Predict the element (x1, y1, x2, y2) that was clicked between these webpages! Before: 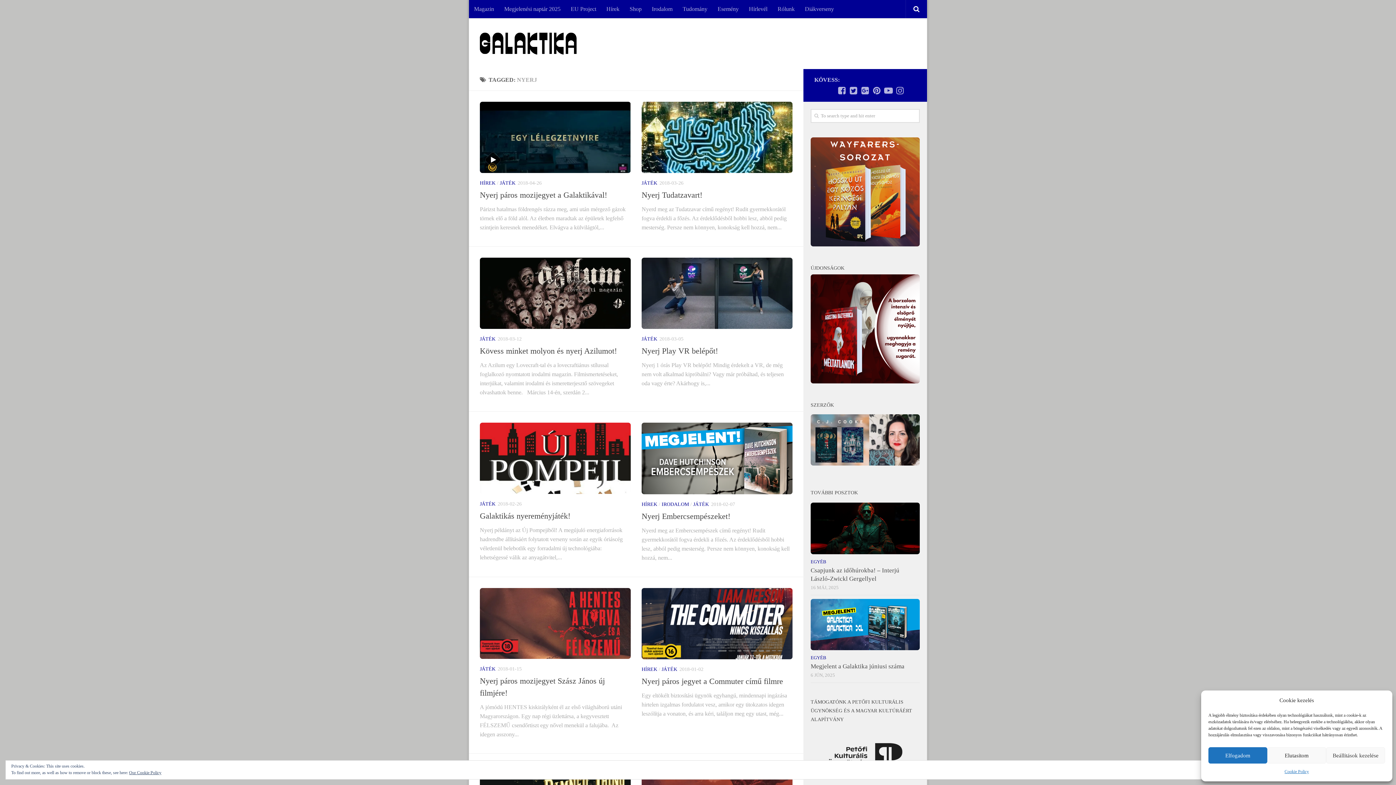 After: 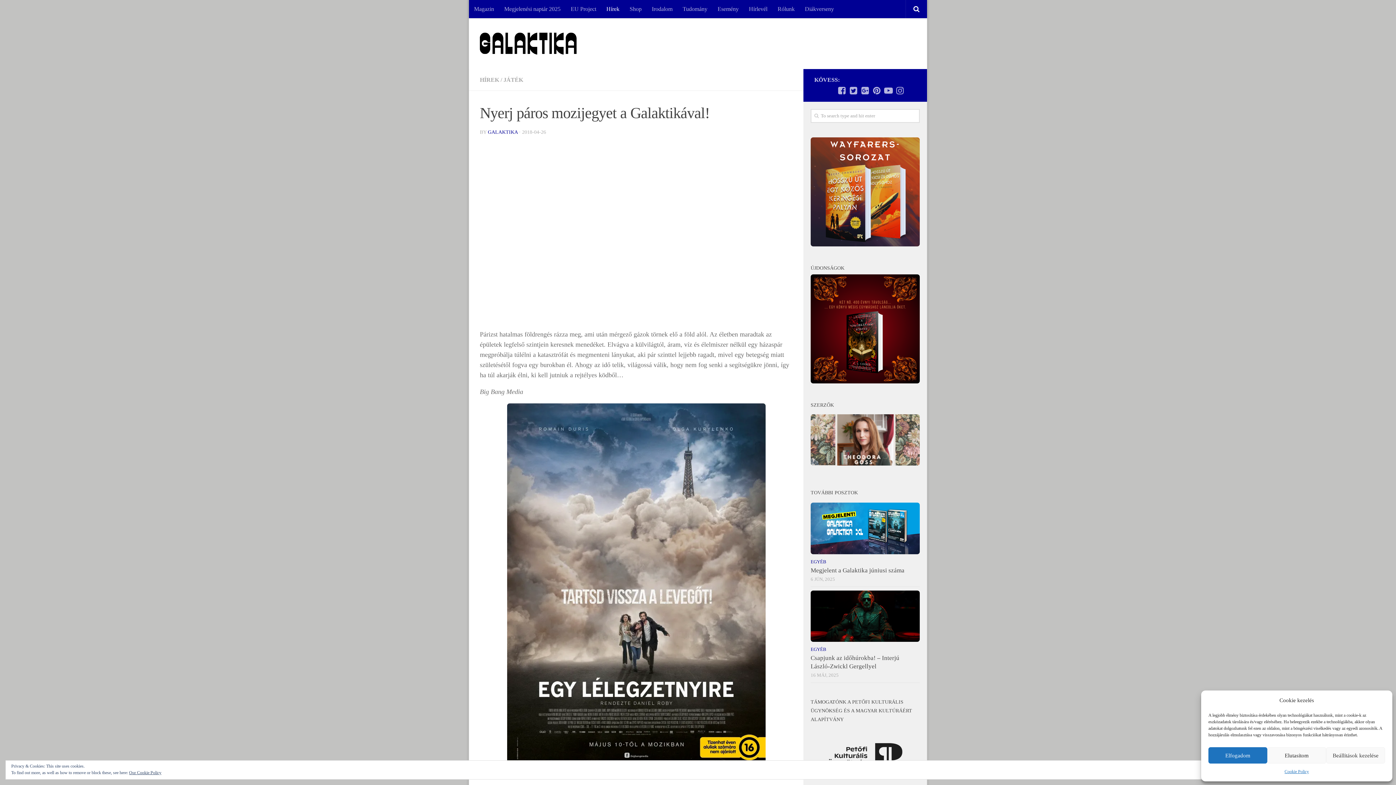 Action: bbox: (480, 190, 607, 199) label: Nyerj páros mozijegyet a Galaktikával!